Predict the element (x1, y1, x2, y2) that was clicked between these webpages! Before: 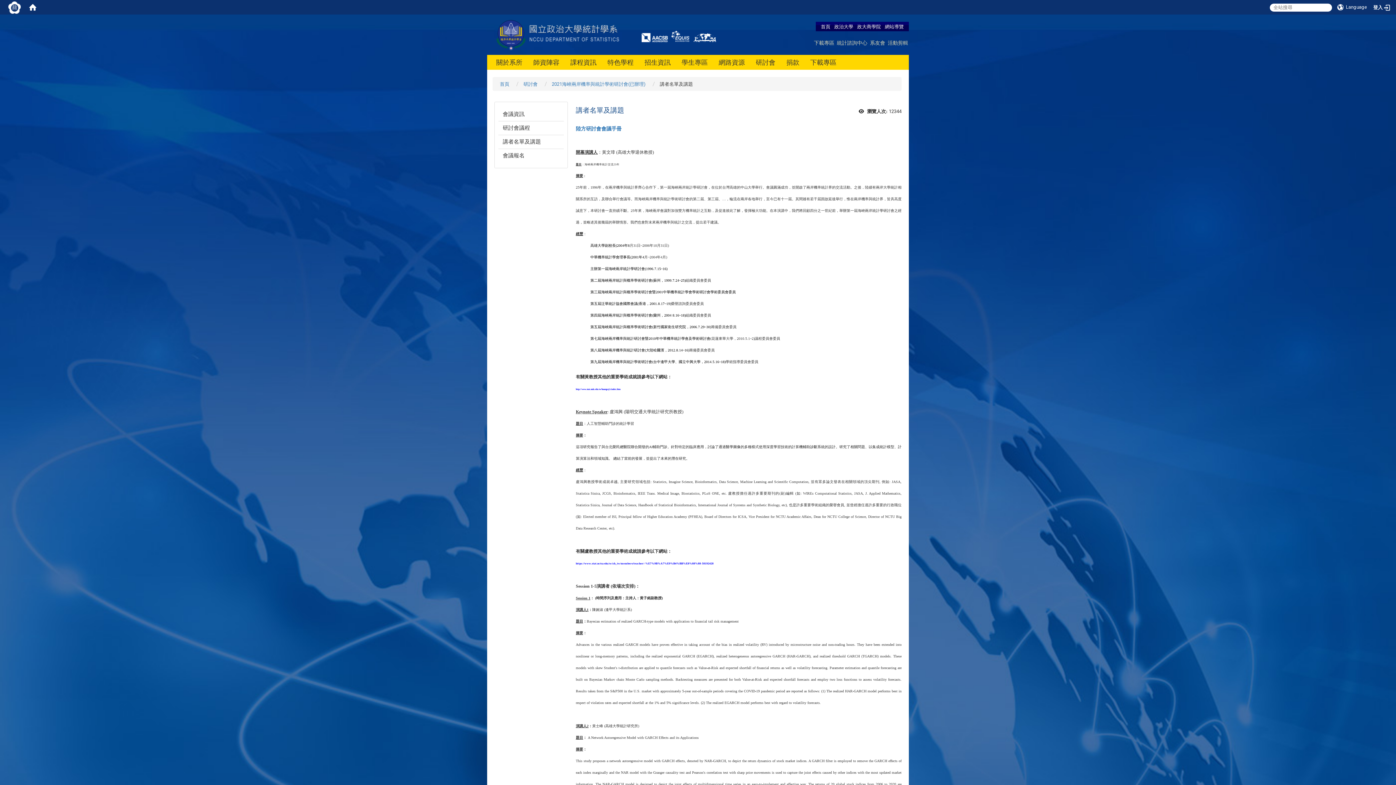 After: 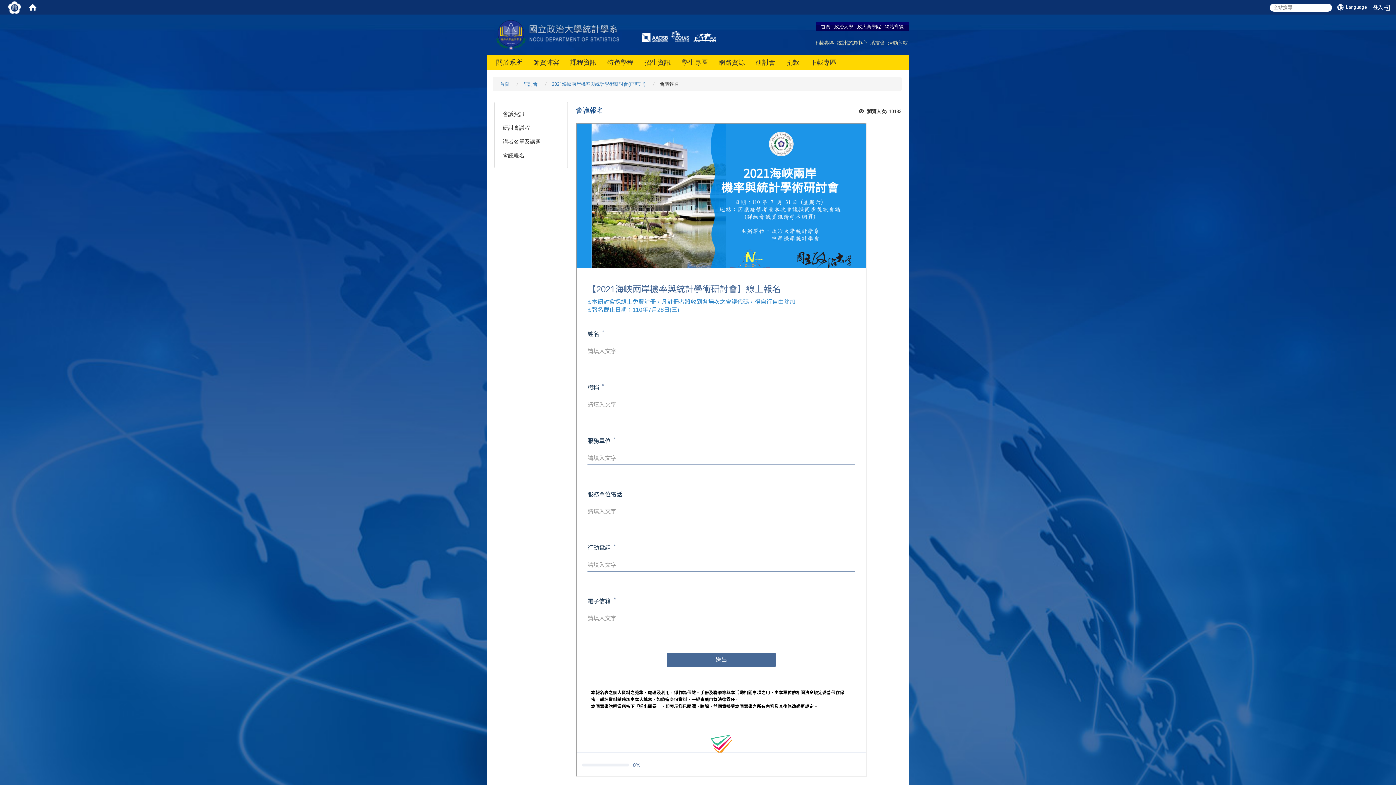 Action: bbox: (498, 149, 563, 162) label: 會議報名